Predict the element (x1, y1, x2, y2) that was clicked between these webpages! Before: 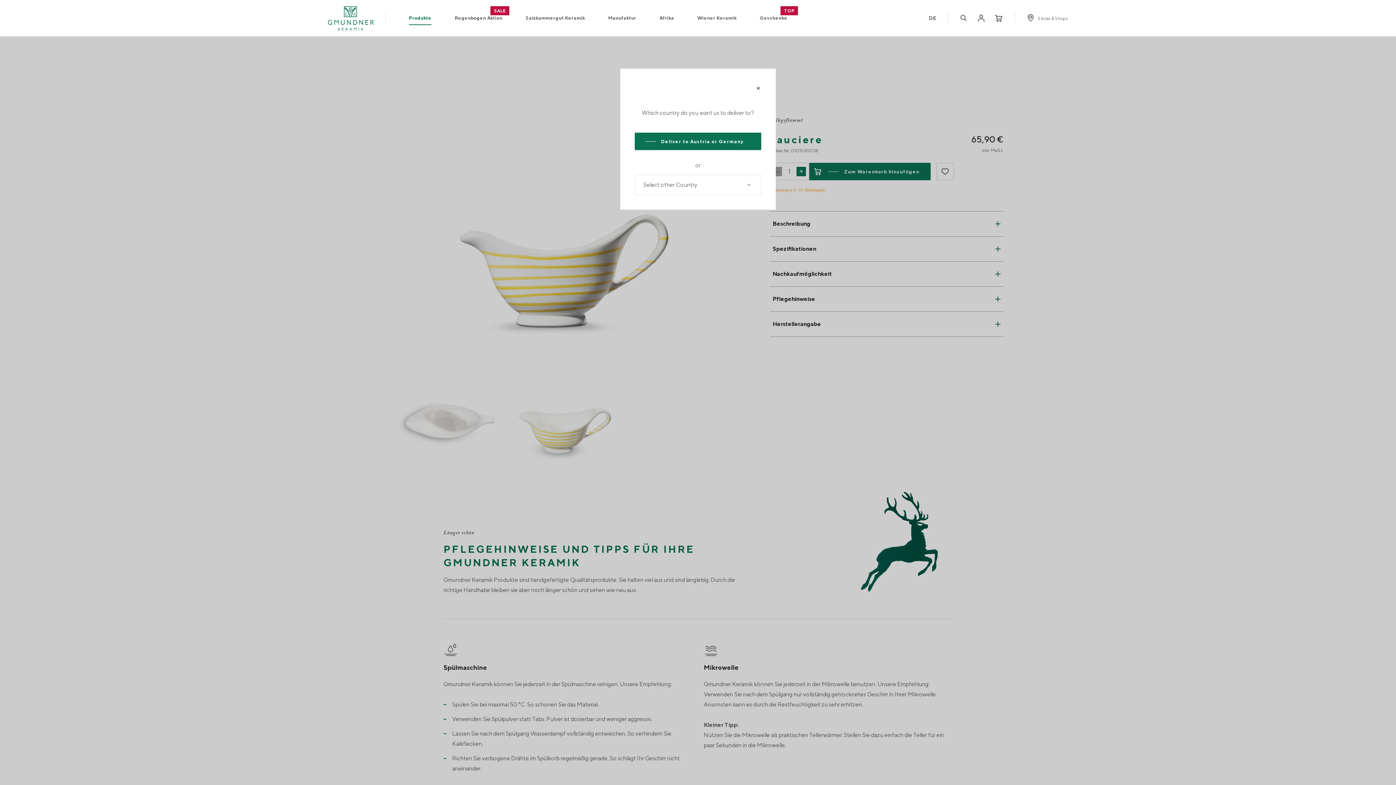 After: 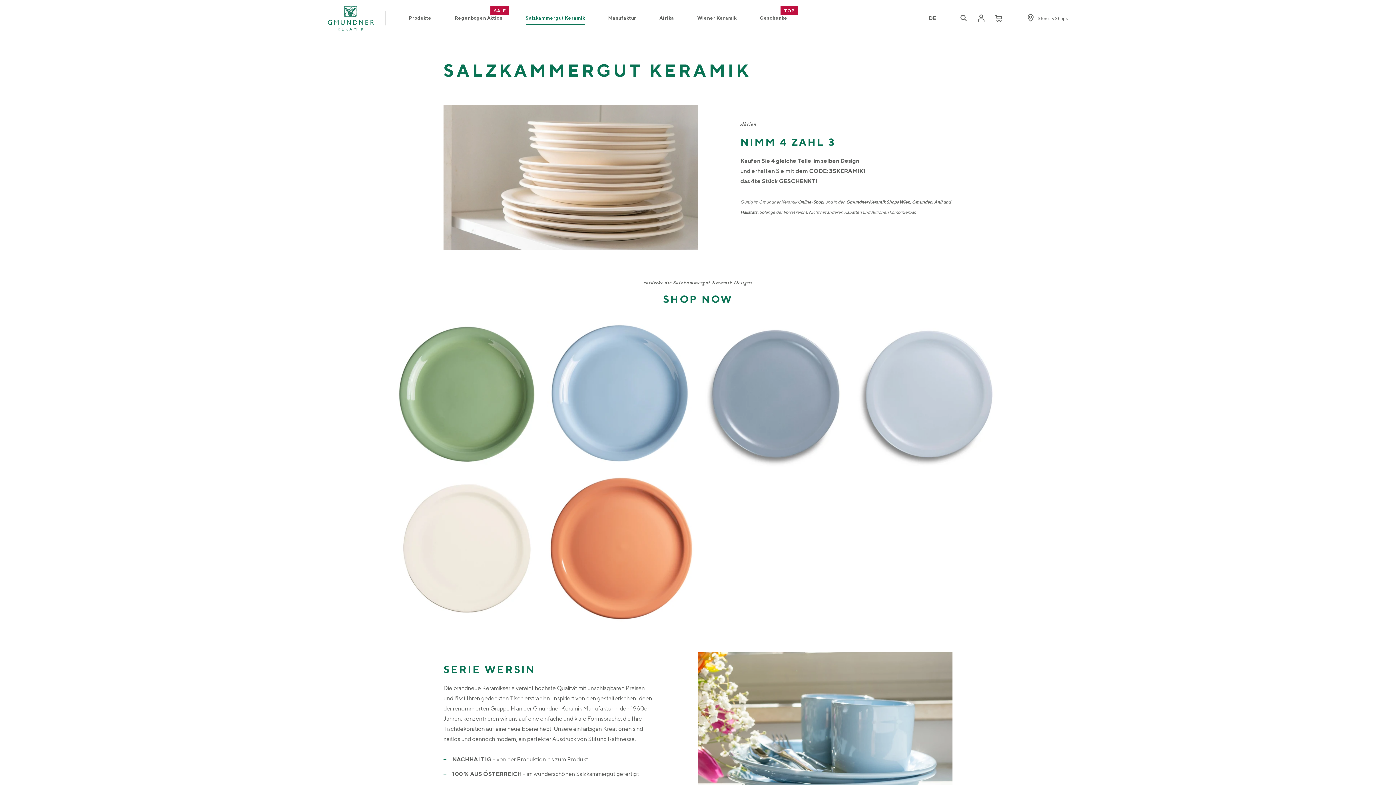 Action: label: Salzkammergut Keramik bbox: (525, 14, 585, 22)